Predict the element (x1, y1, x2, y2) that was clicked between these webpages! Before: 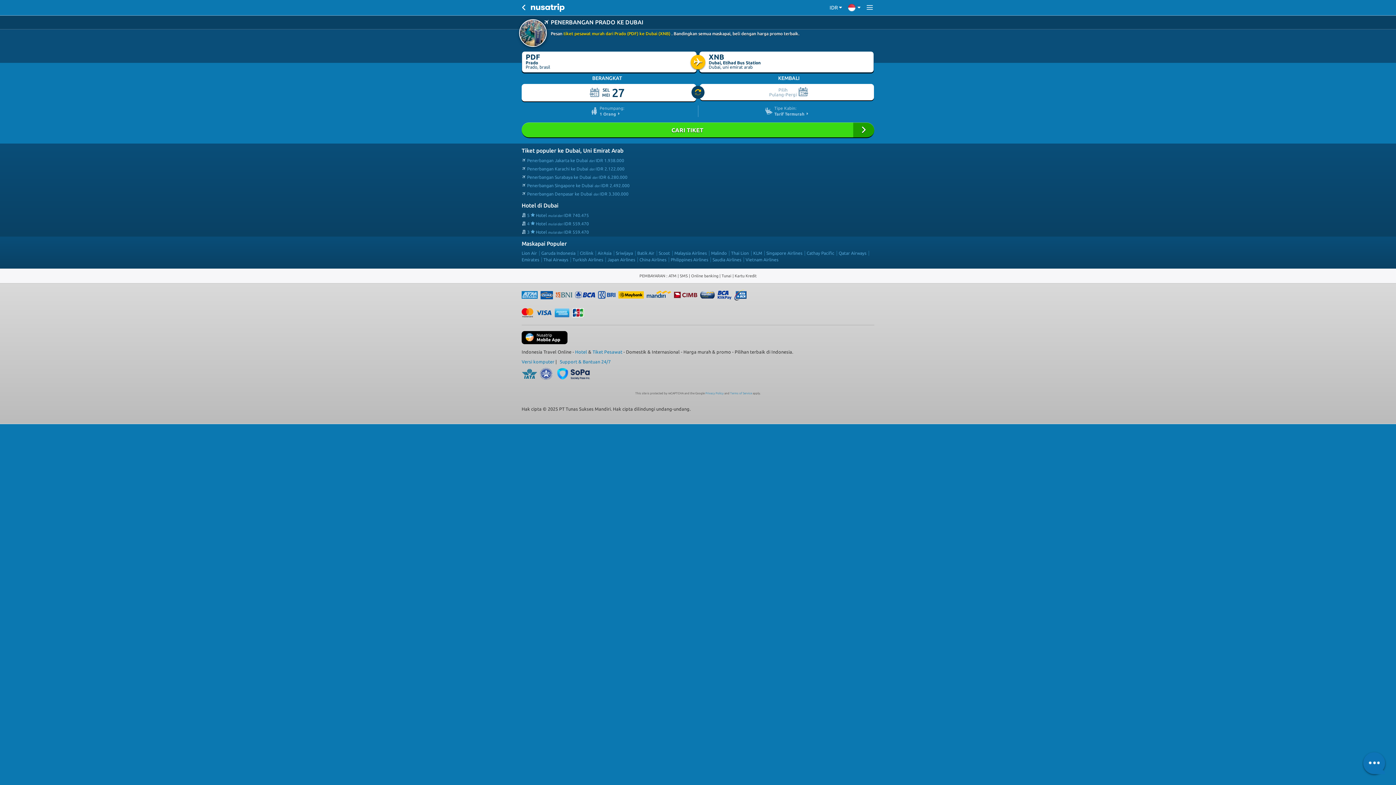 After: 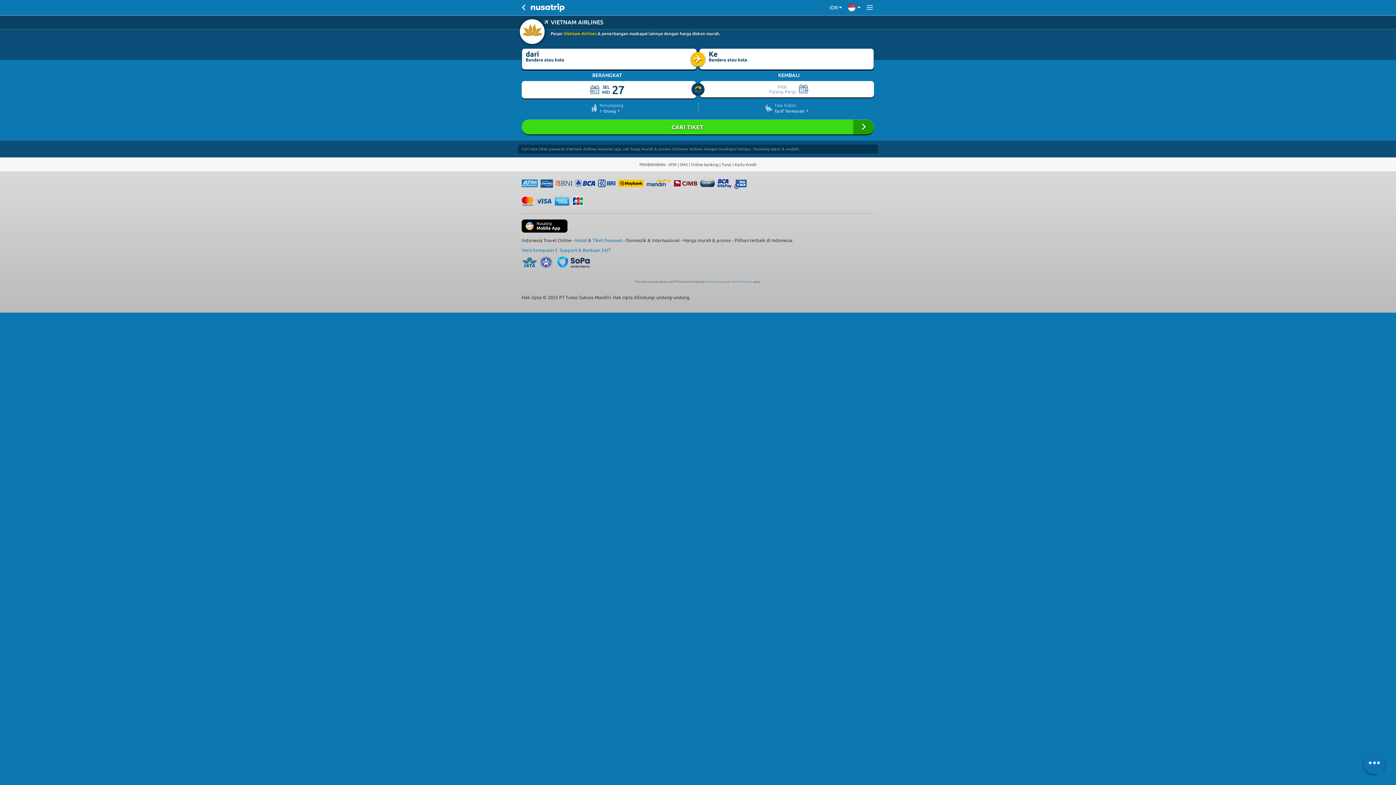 Action: label: Vietnam Airlines bbox: (745, 257, 778, 262)